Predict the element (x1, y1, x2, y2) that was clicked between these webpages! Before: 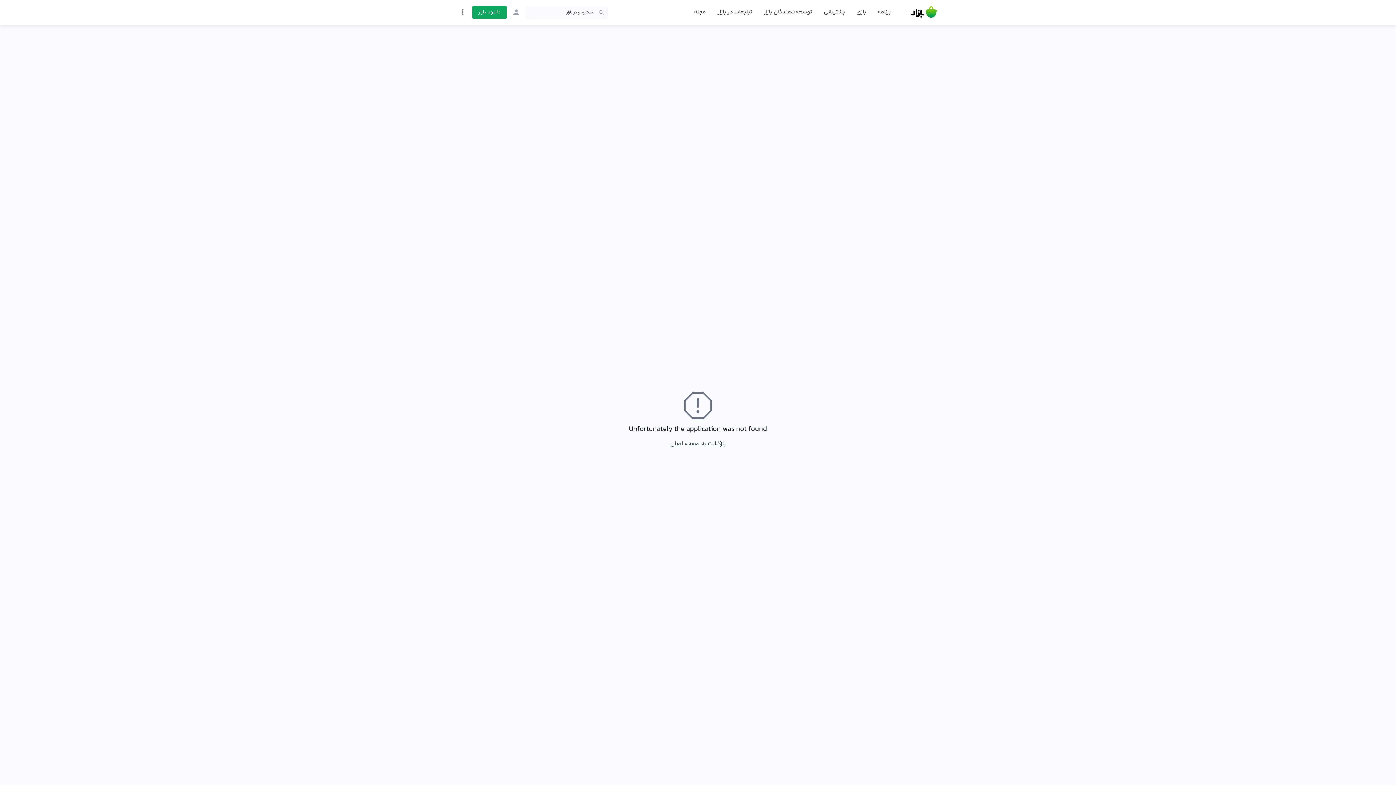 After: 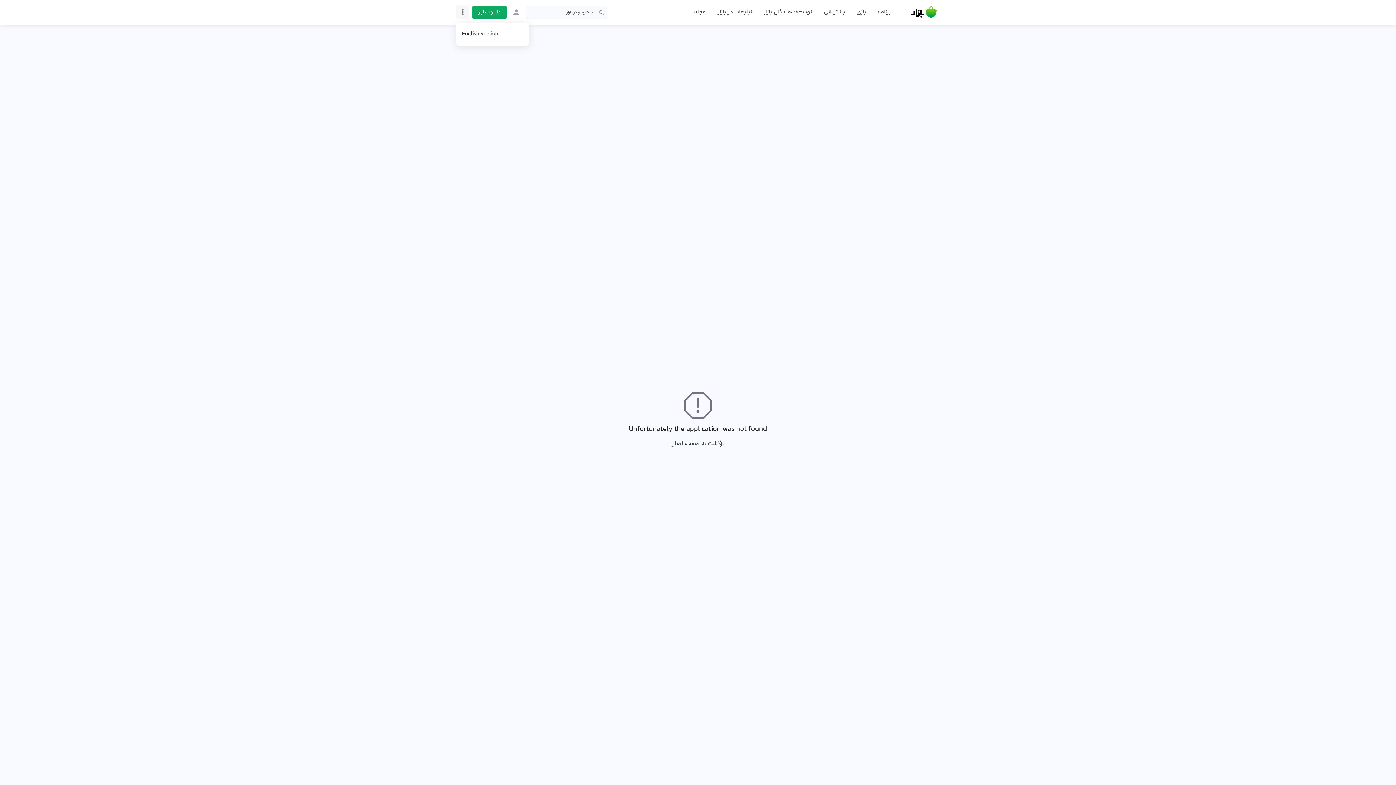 Action: bbox: (456, 5, 469, 18)